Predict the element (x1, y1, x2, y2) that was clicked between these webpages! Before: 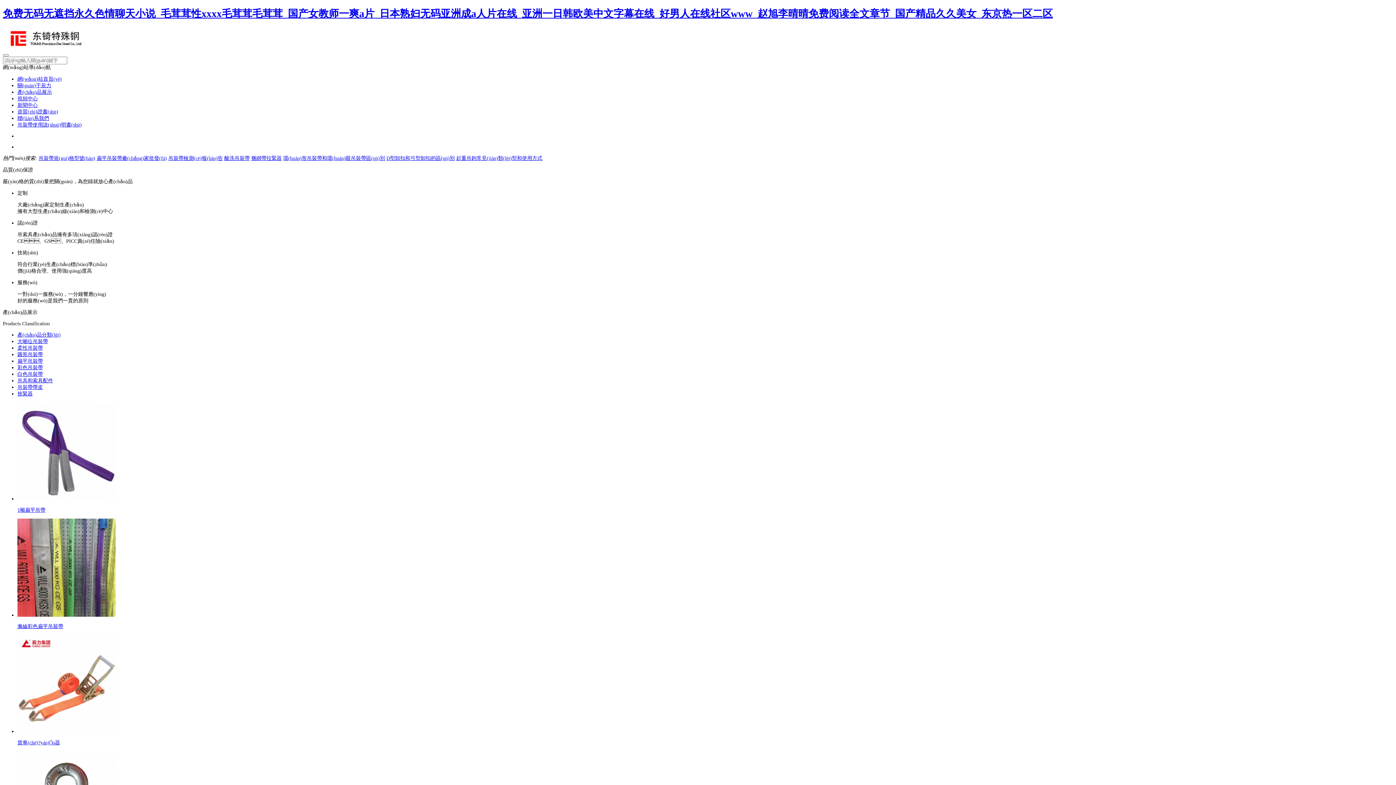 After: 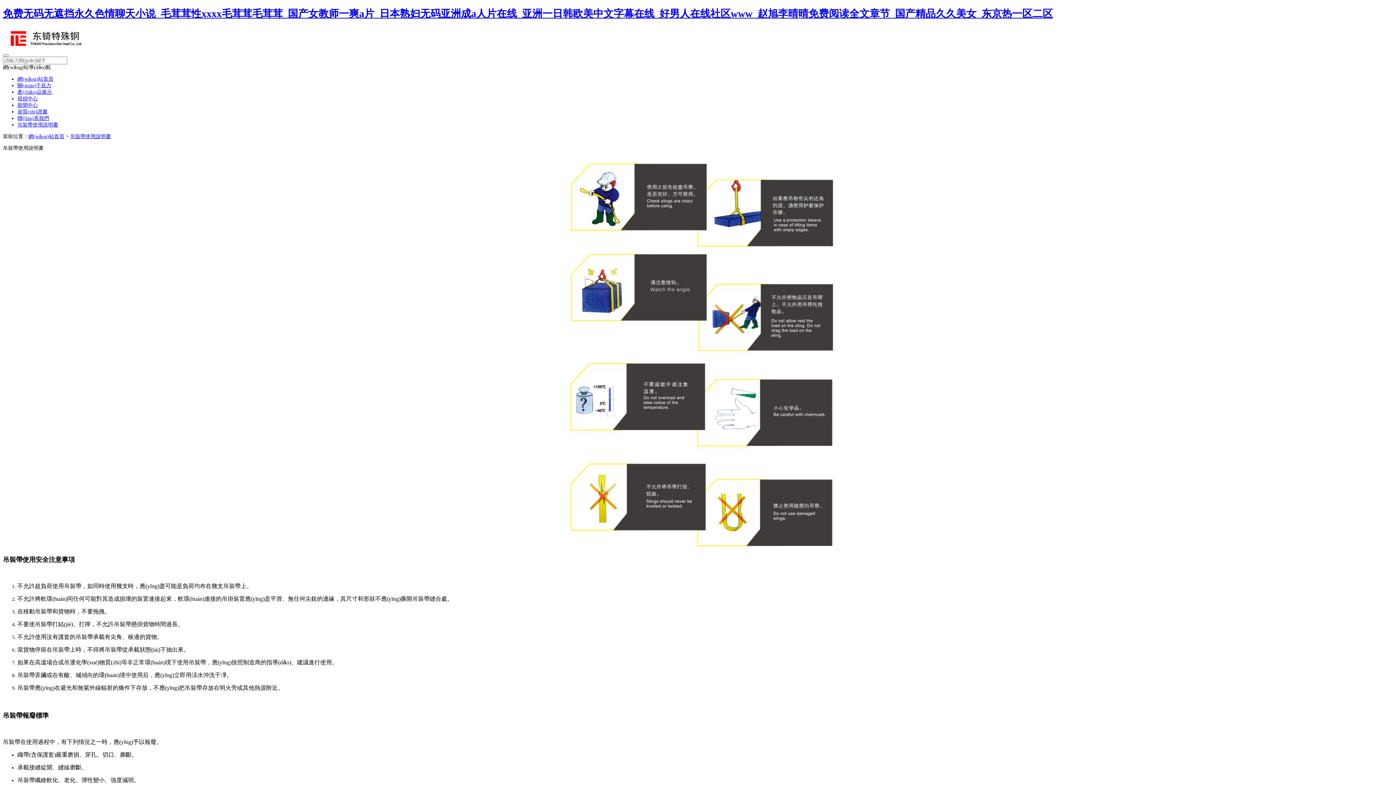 Action: label: 吊裝帶使用說(shuō)明書(shū) bbox: (17, 122, 81, 127)